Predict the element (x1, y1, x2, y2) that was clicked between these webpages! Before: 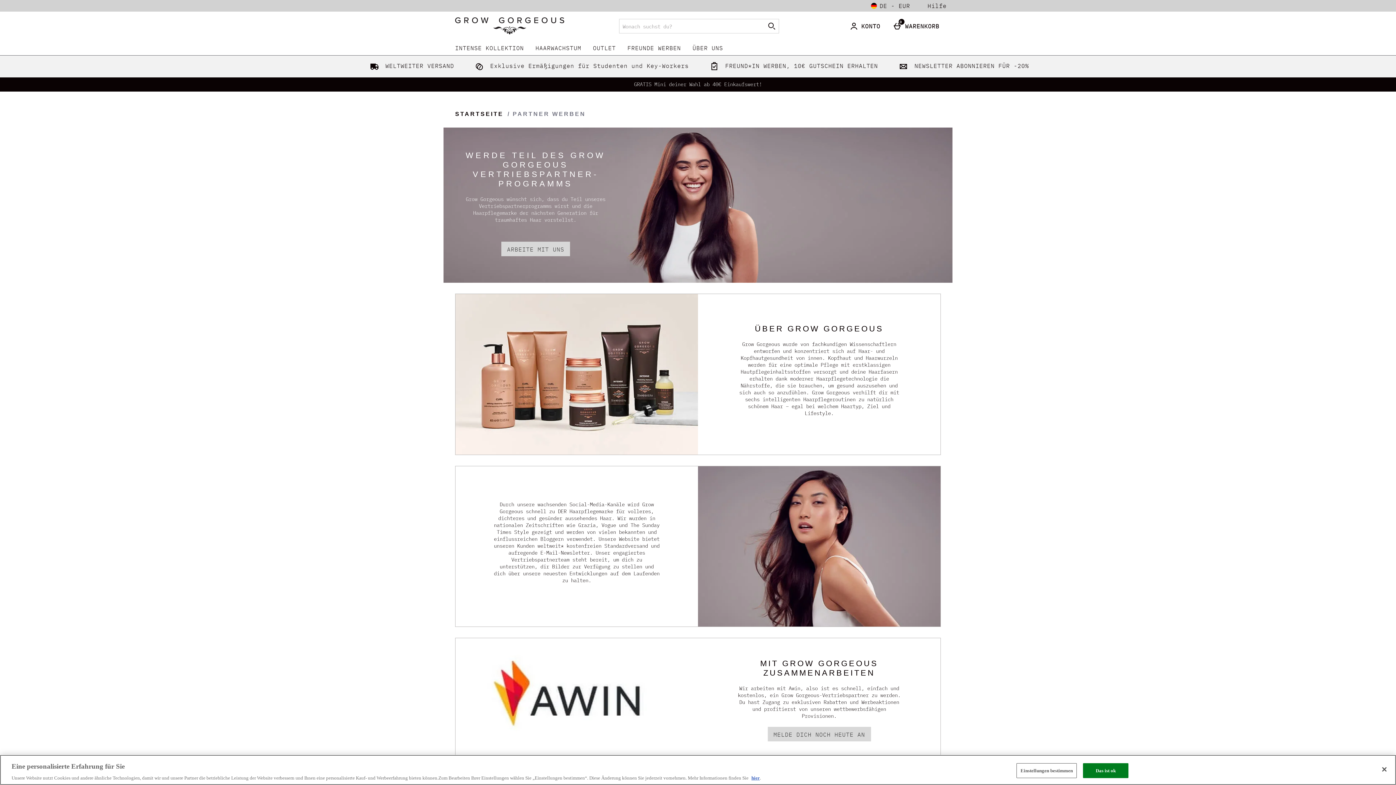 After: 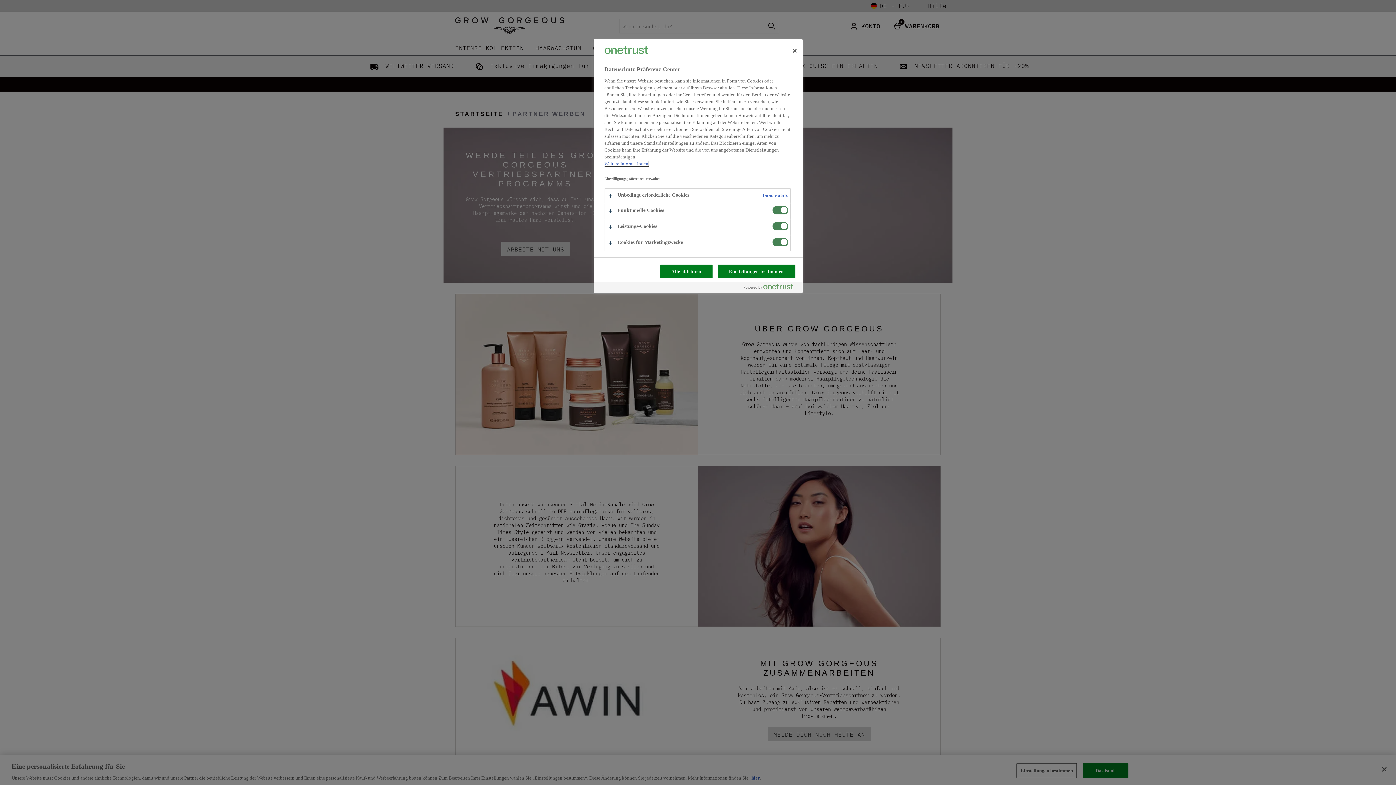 Action: label: Einstellungen bestimmen bbox: (1016, 763, 1077, 778)